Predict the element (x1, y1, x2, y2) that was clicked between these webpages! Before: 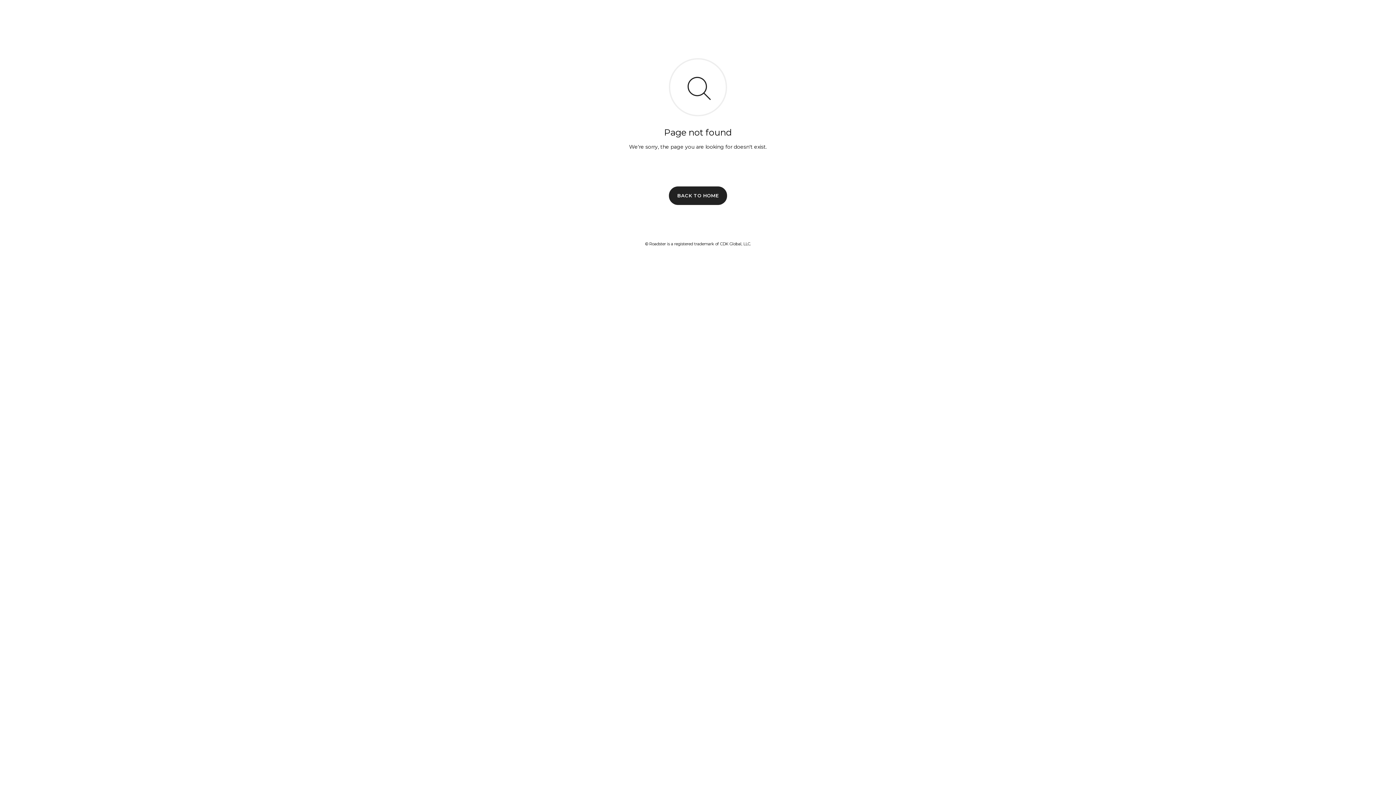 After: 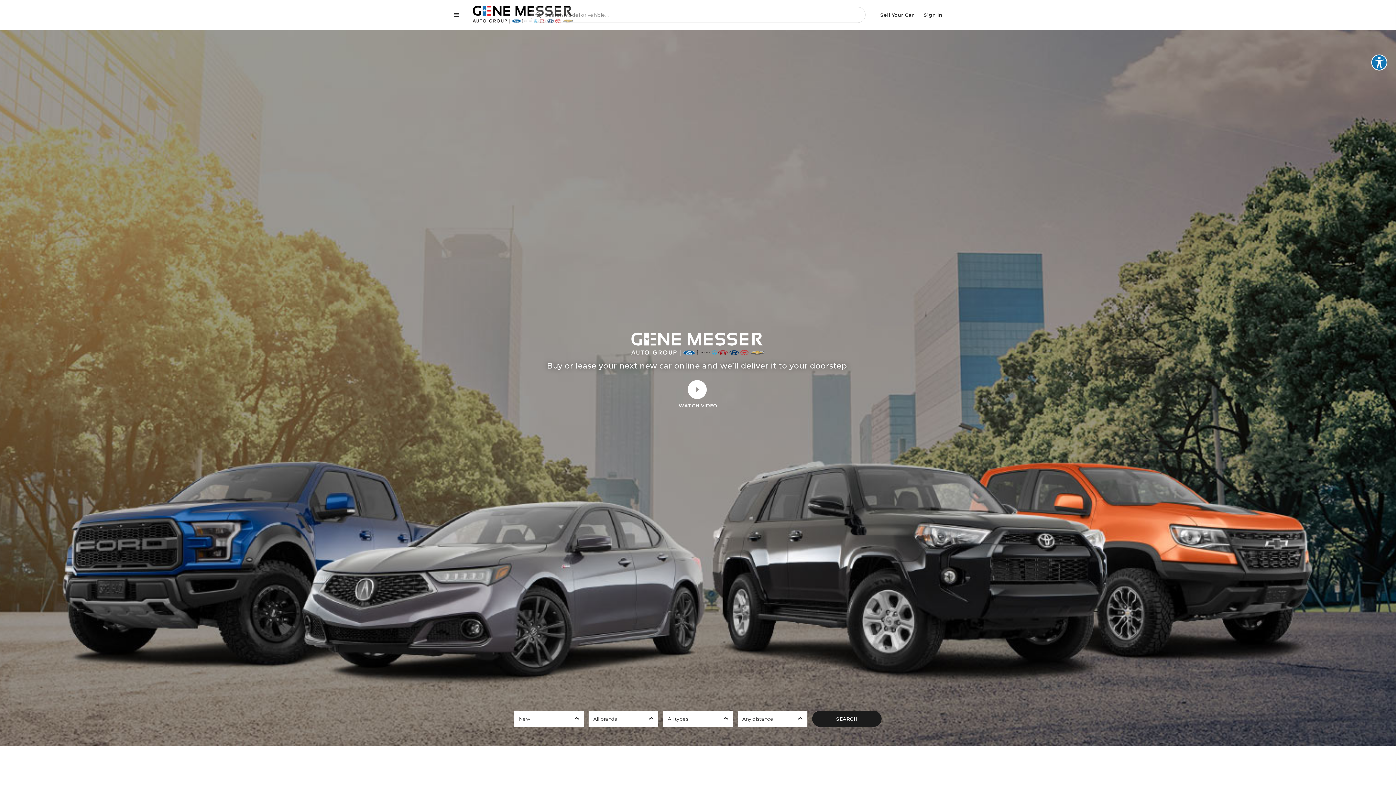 Action: bbox: (669, 186, 727, 204) label: BACK TO HOME